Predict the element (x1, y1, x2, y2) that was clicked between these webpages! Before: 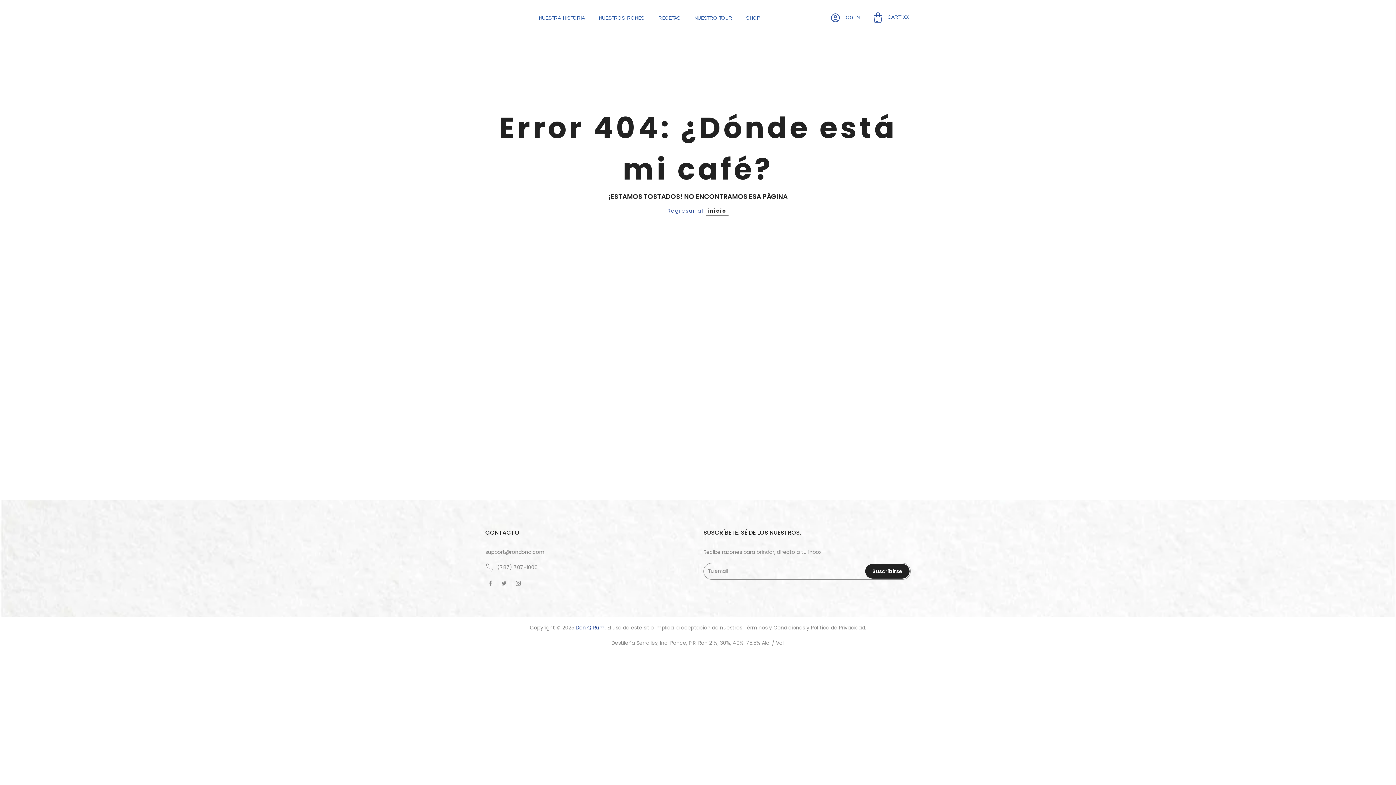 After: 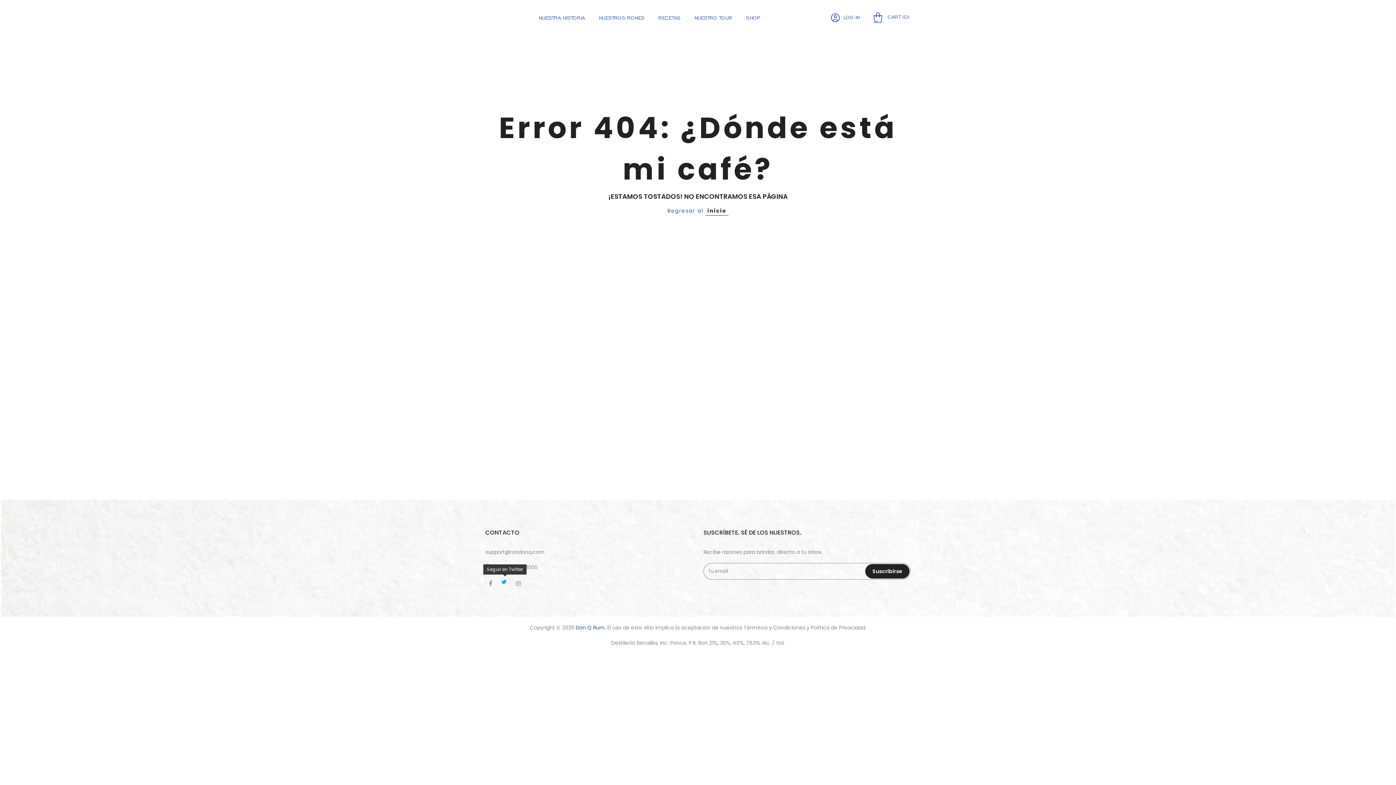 Action: bbox: (501, 579, 508, 587)